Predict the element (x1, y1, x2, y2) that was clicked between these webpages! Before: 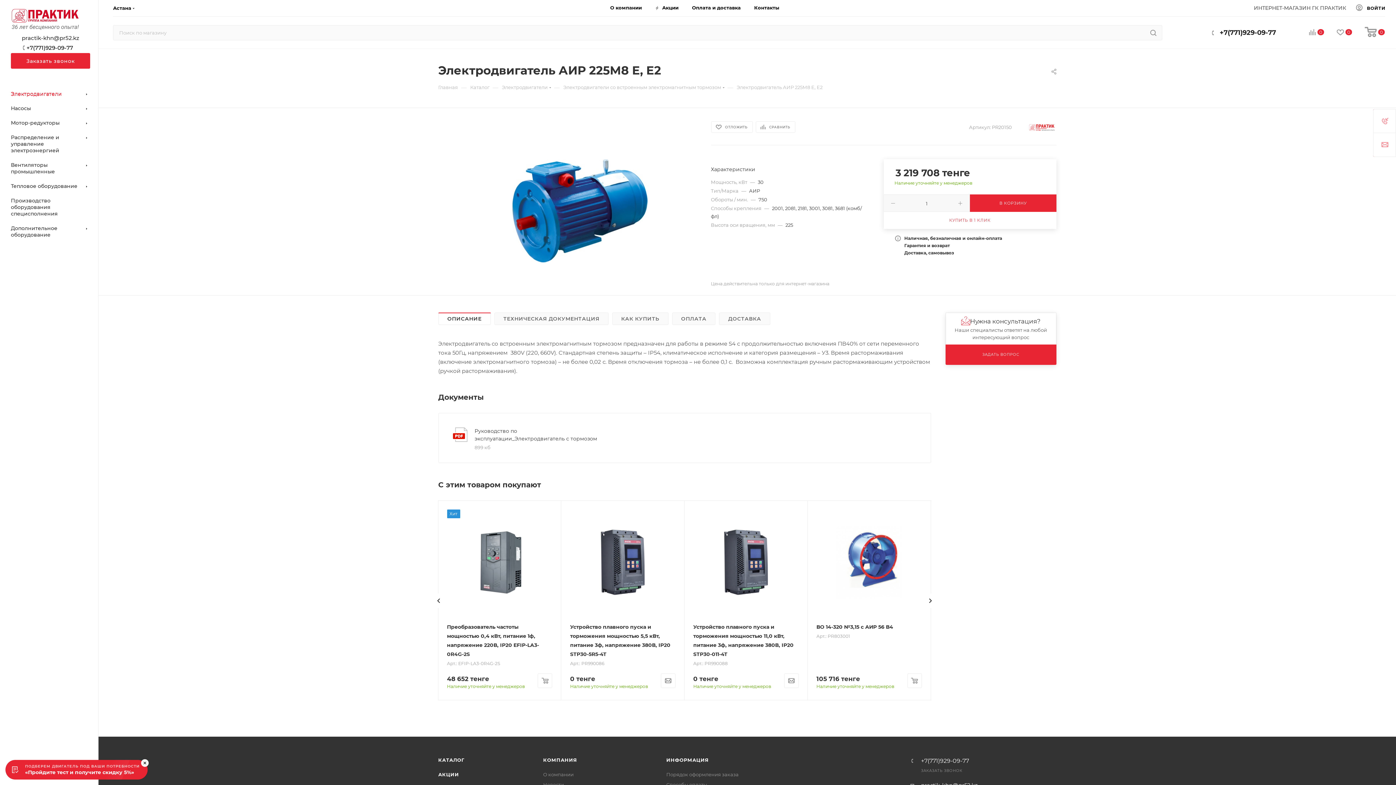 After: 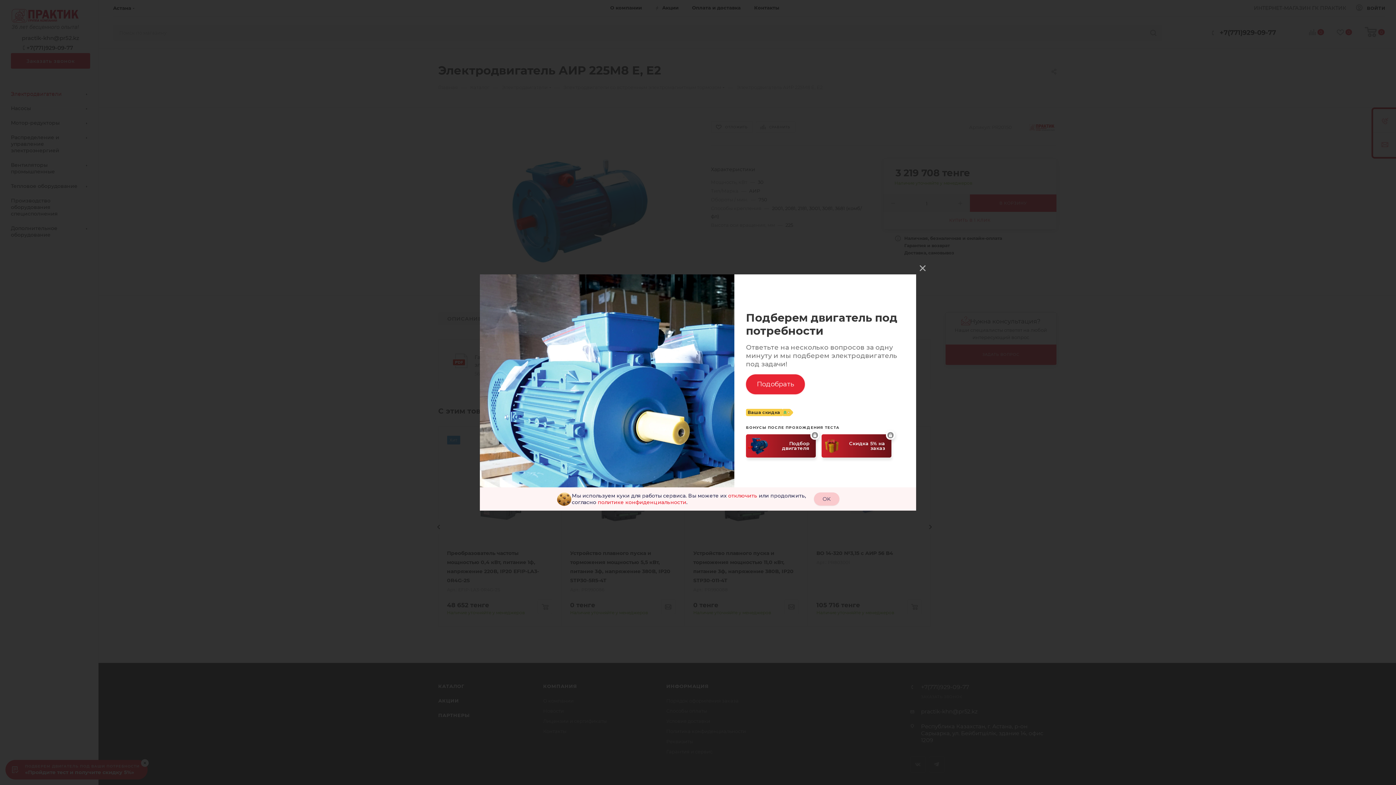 Action: bbox: (494, 313, 608, 324) label: ТЕХНИЧЕСКАЯ ДОКУМЕНТАЦИЯ